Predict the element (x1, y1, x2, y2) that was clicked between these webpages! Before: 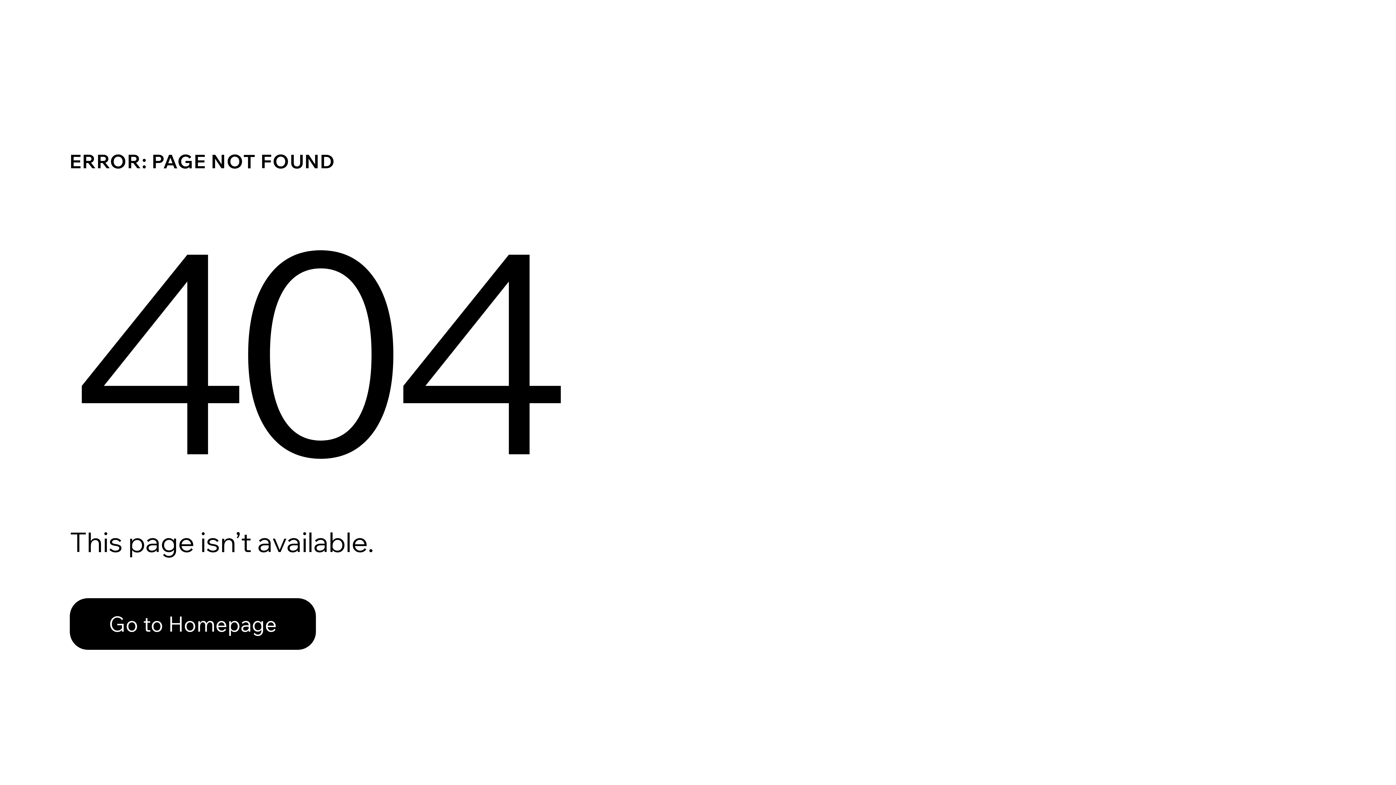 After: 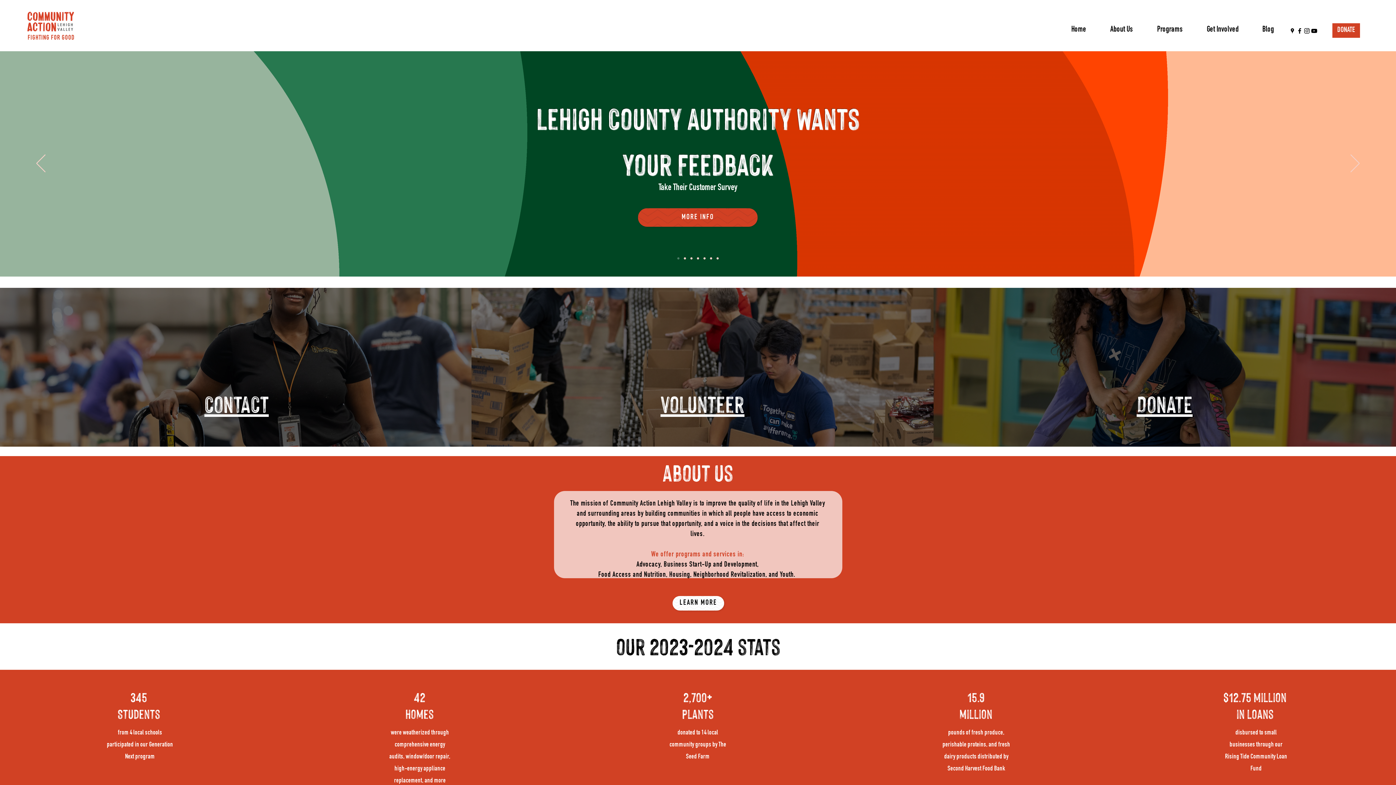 Action: bbox: (69, 582, 768, 659) label: Go to Homepage